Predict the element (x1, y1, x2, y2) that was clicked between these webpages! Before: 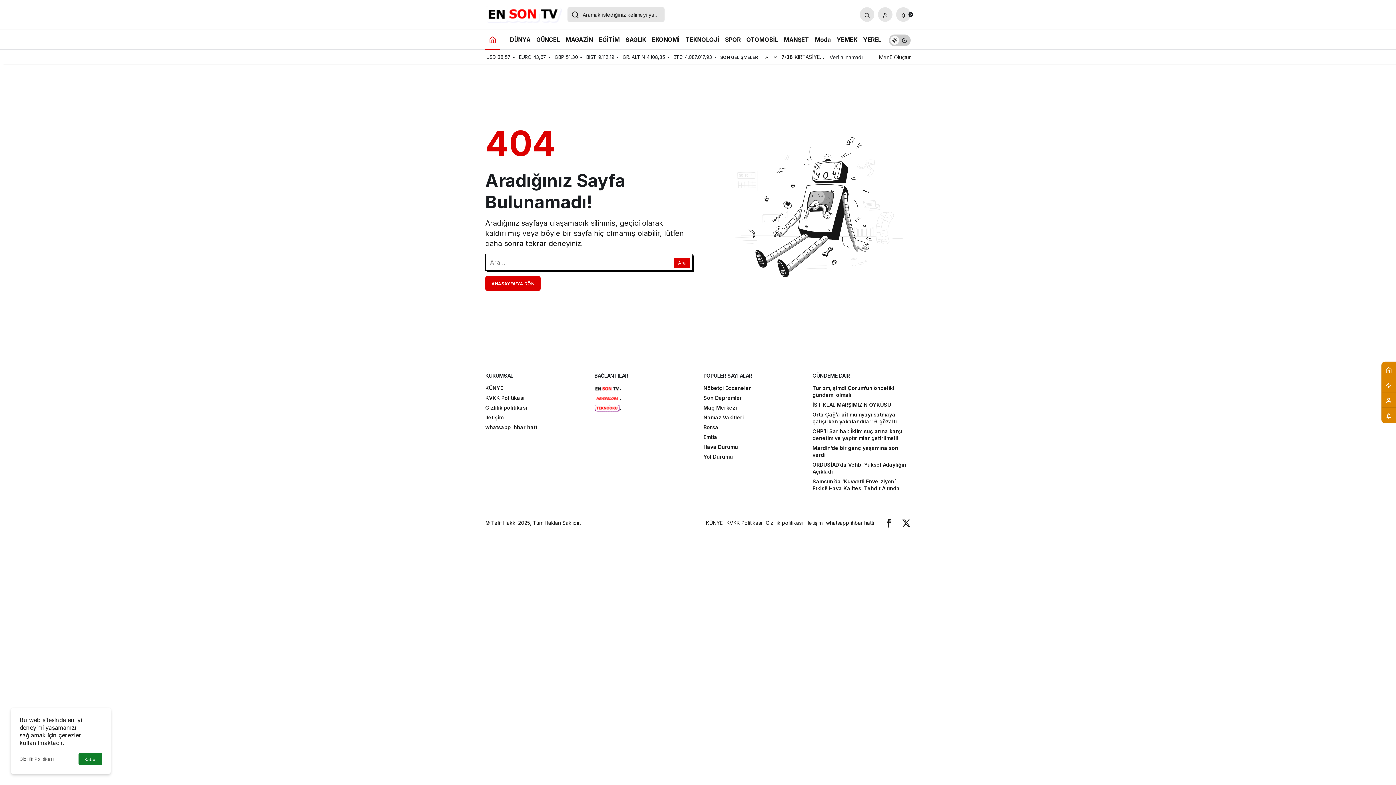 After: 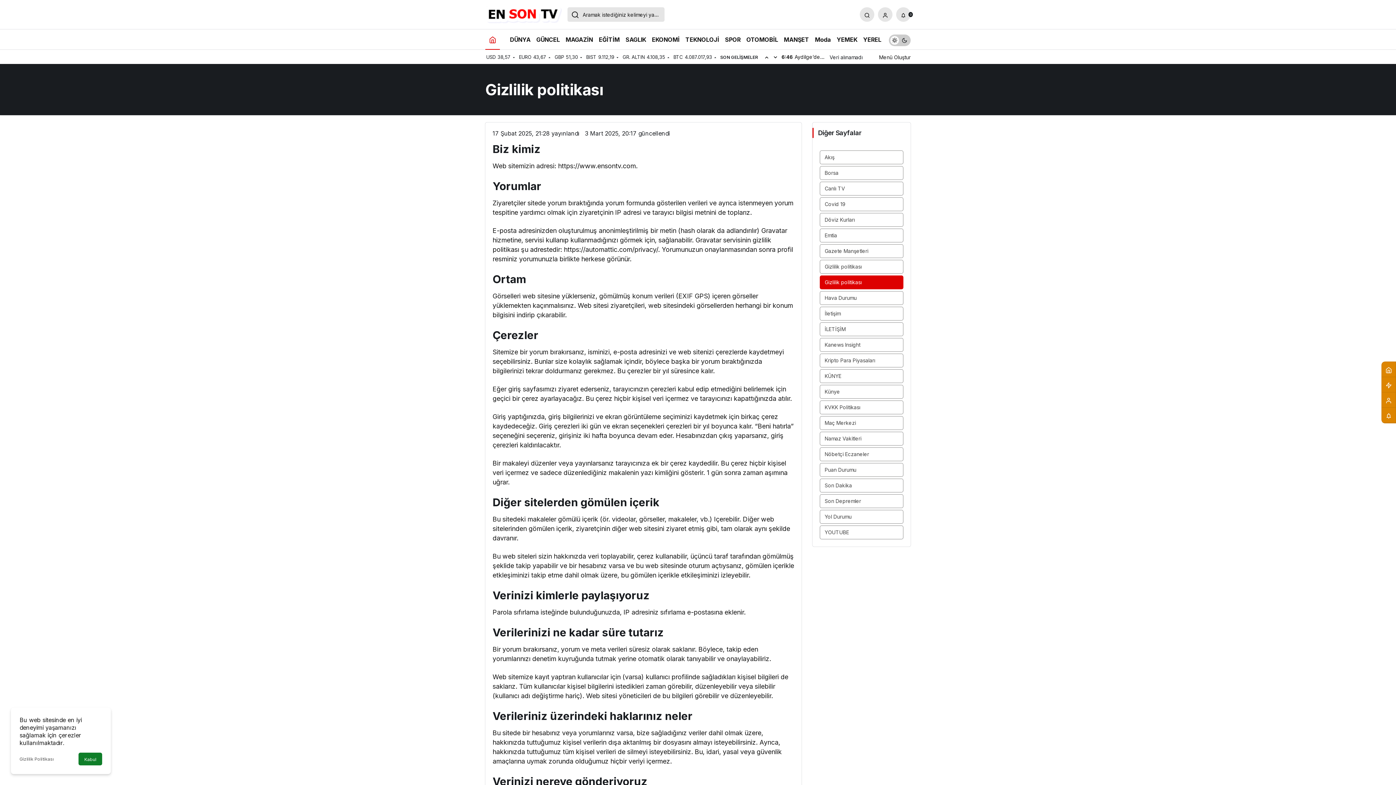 Action: bbox: (19, 756, 53, 762) label: Gizlilik Politikası